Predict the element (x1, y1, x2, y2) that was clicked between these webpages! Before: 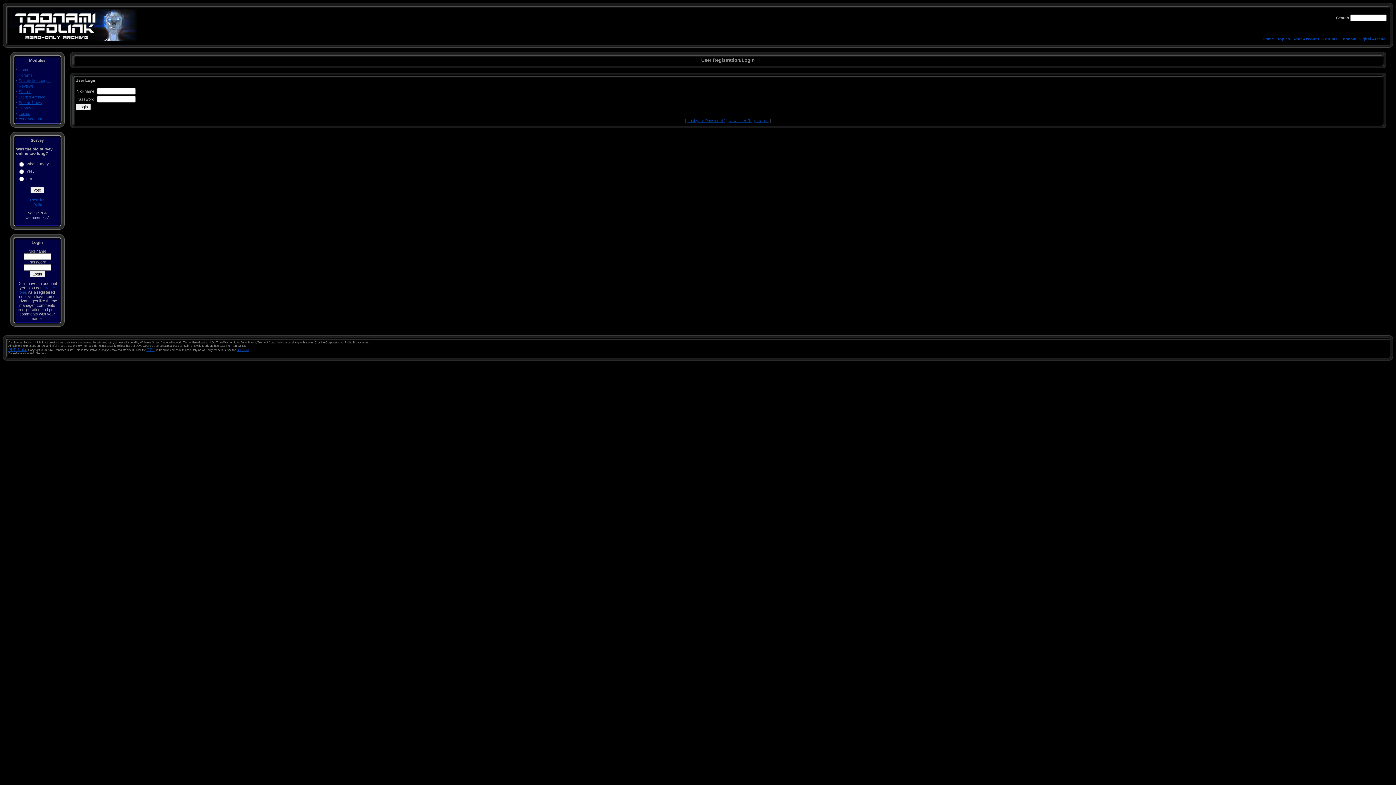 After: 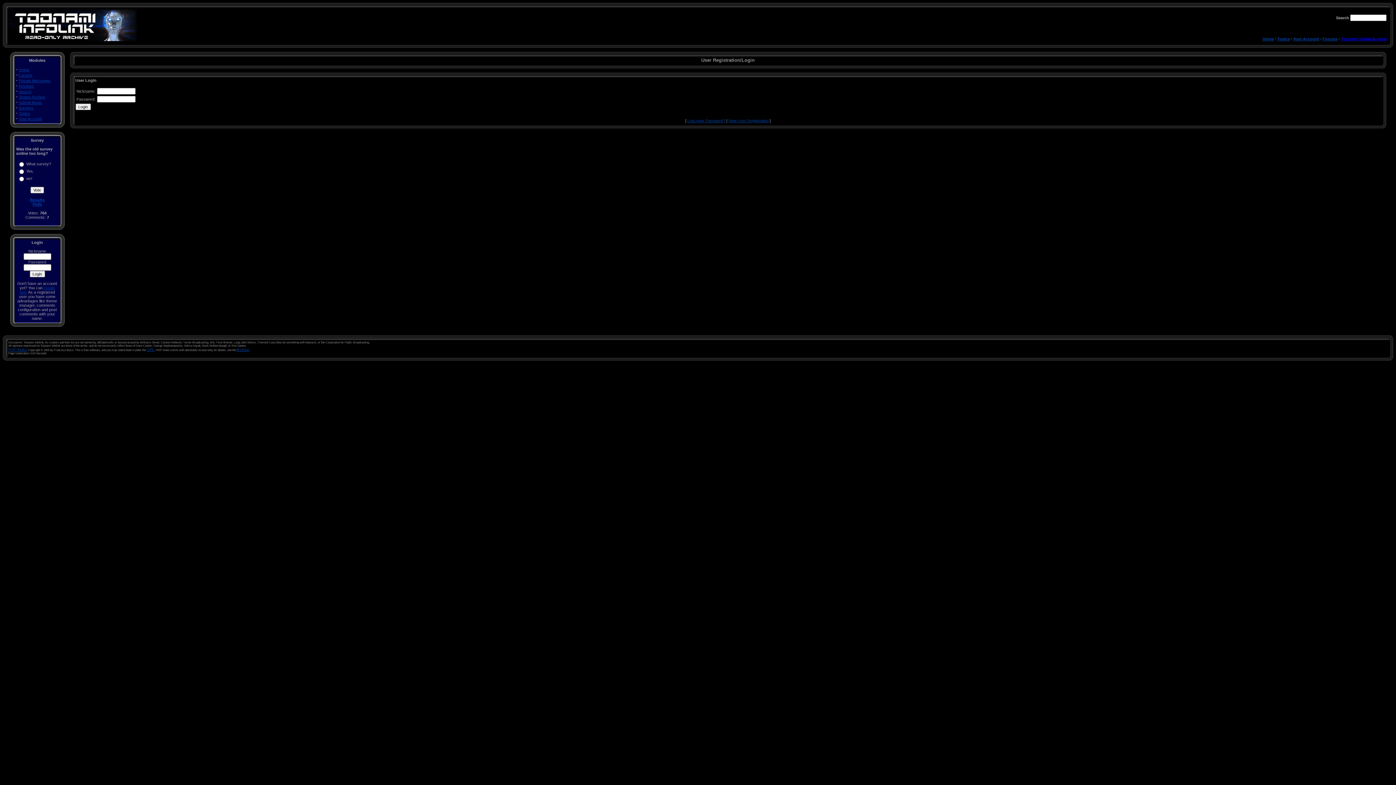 Action: label: Toonami Digital Arsenal bbox: (1341, 36, 1386, 41)